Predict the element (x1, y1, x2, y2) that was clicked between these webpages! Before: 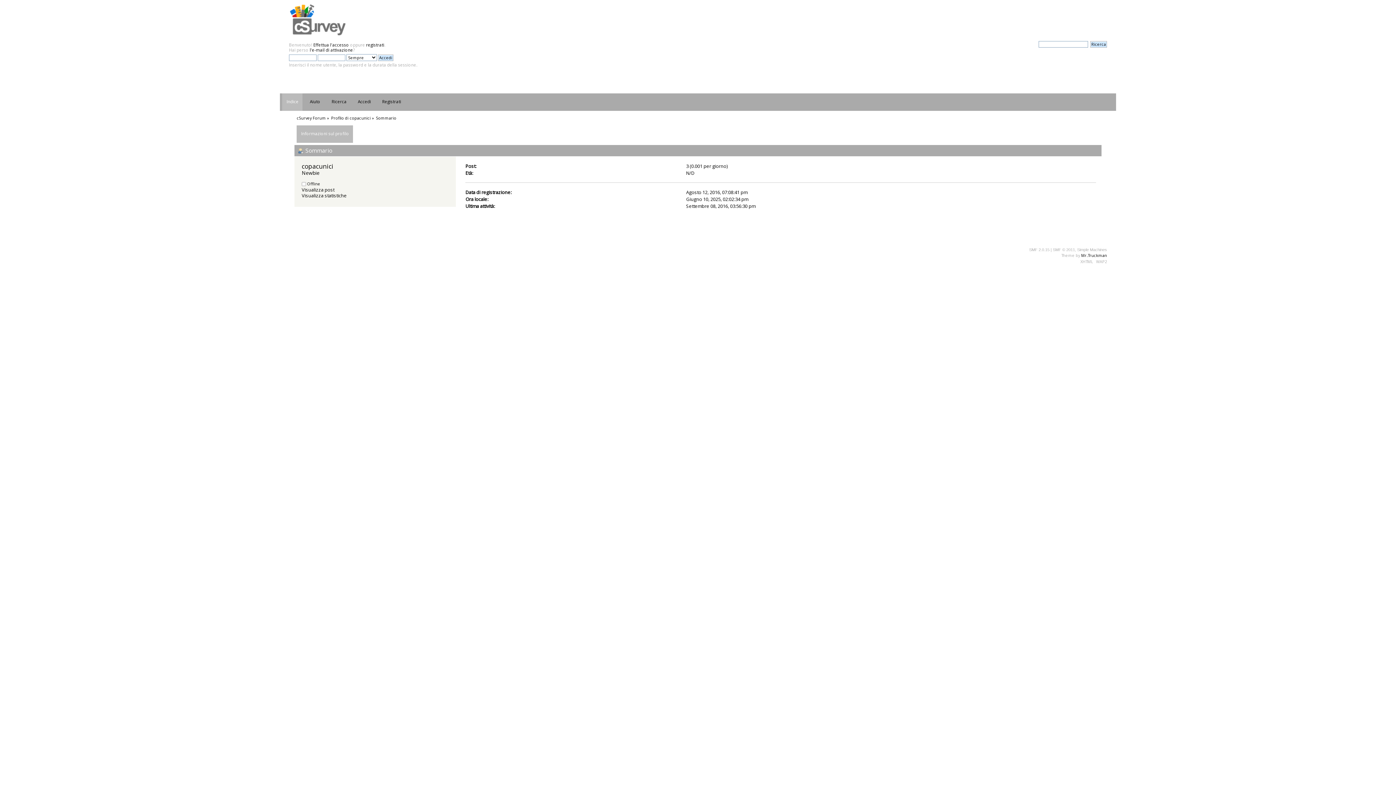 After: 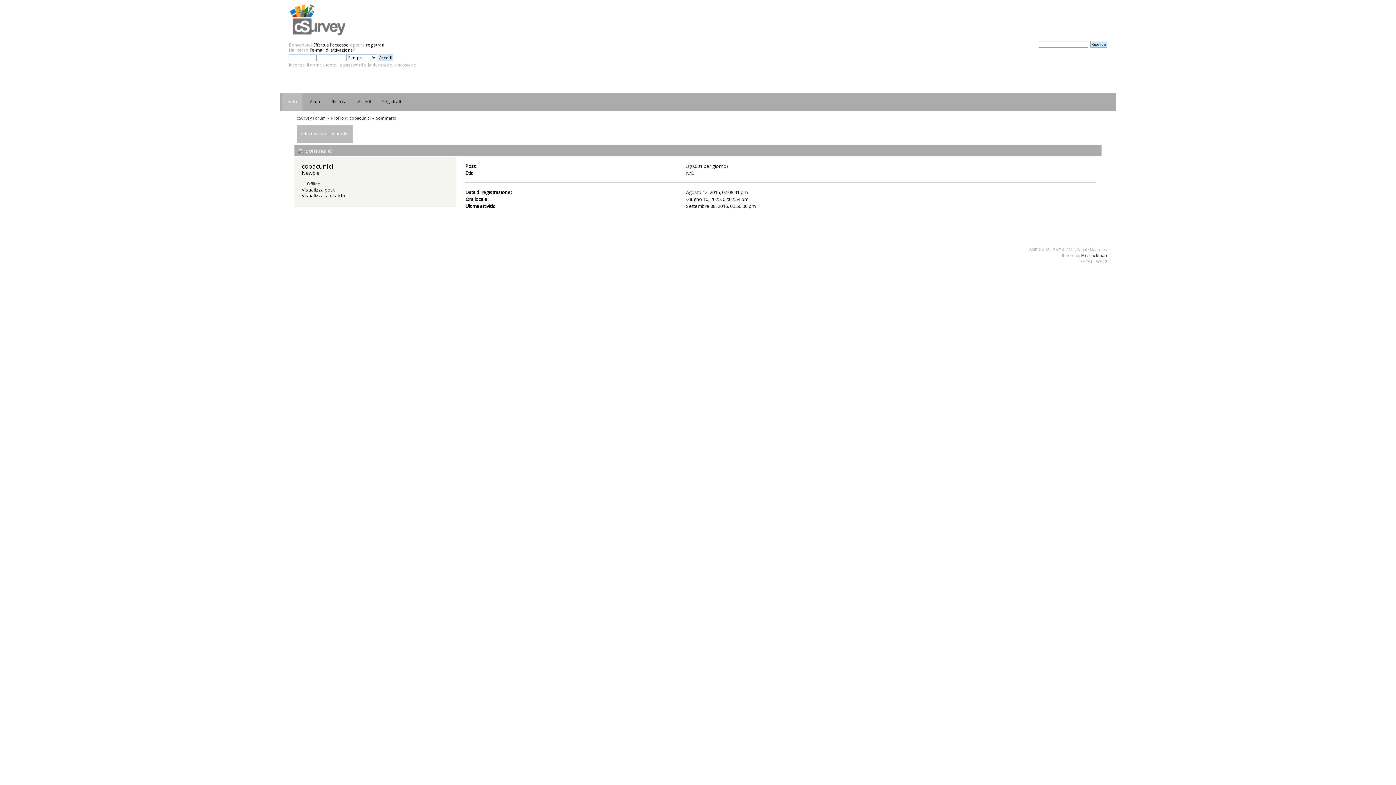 Action: label: Sommario bbox: (376, 115, 396, 120)